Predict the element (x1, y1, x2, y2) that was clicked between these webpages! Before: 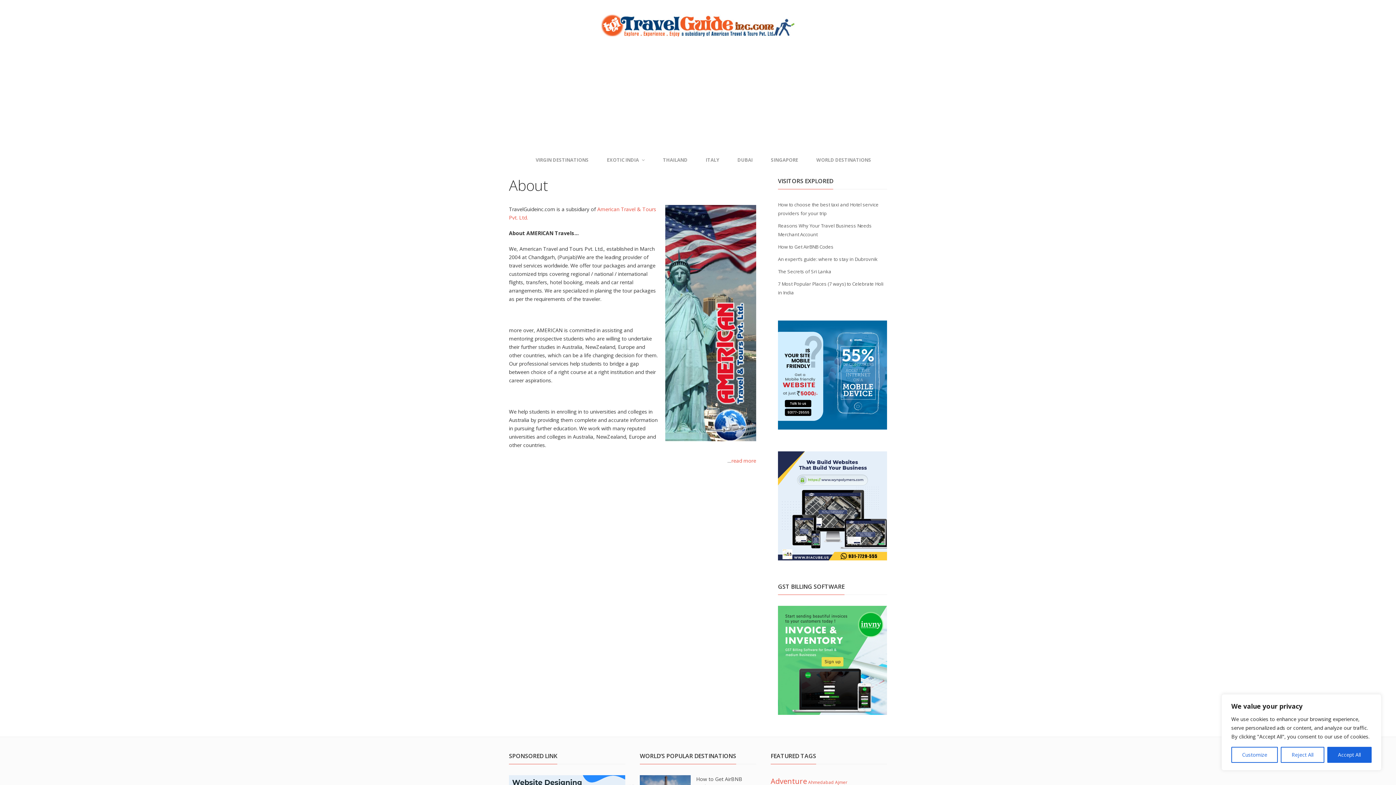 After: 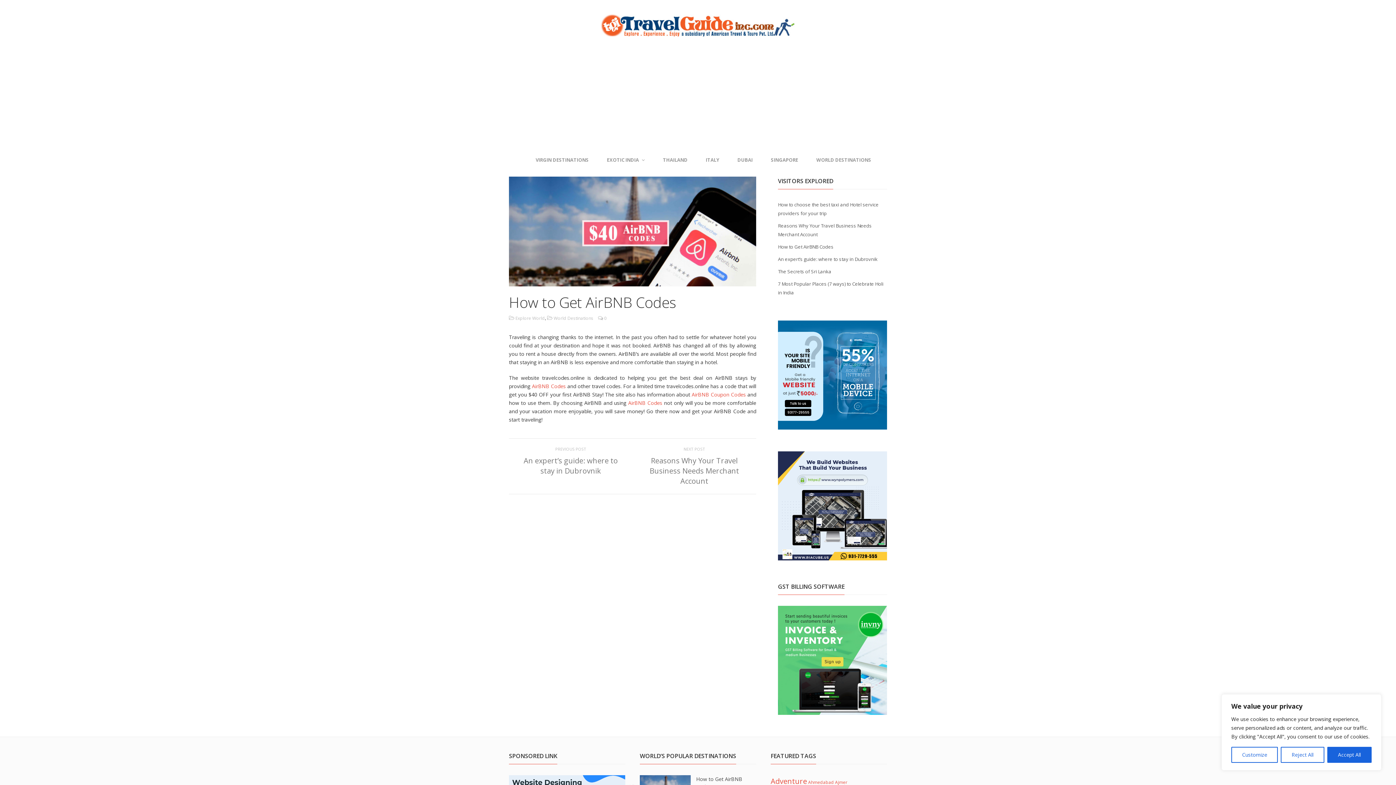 Action: label: How to Get AirBNB Codes bbox: (778, 243, 833, 250)